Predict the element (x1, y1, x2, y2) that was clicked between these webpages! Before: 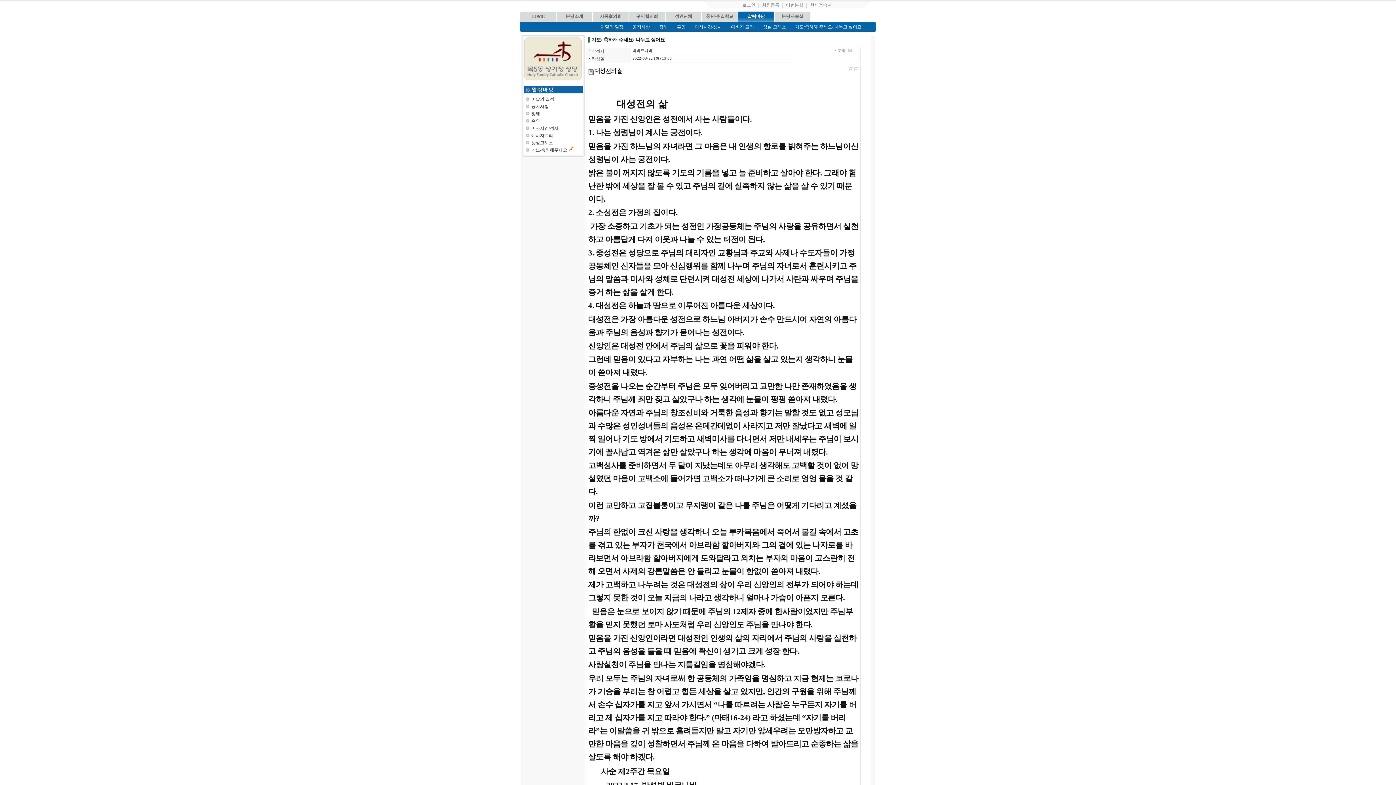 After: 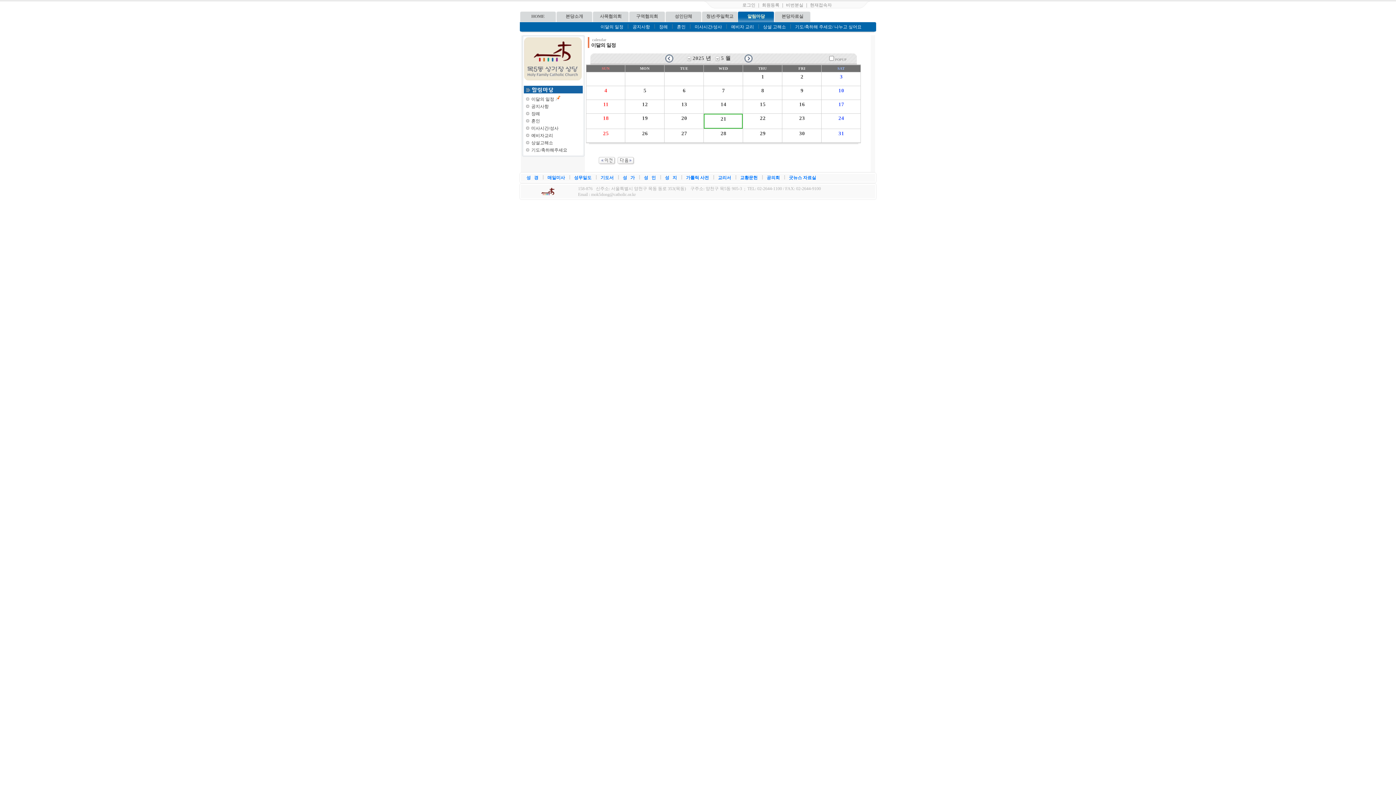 Action: label: 이달의 일정 bbox: (600, 24, 623, 29)